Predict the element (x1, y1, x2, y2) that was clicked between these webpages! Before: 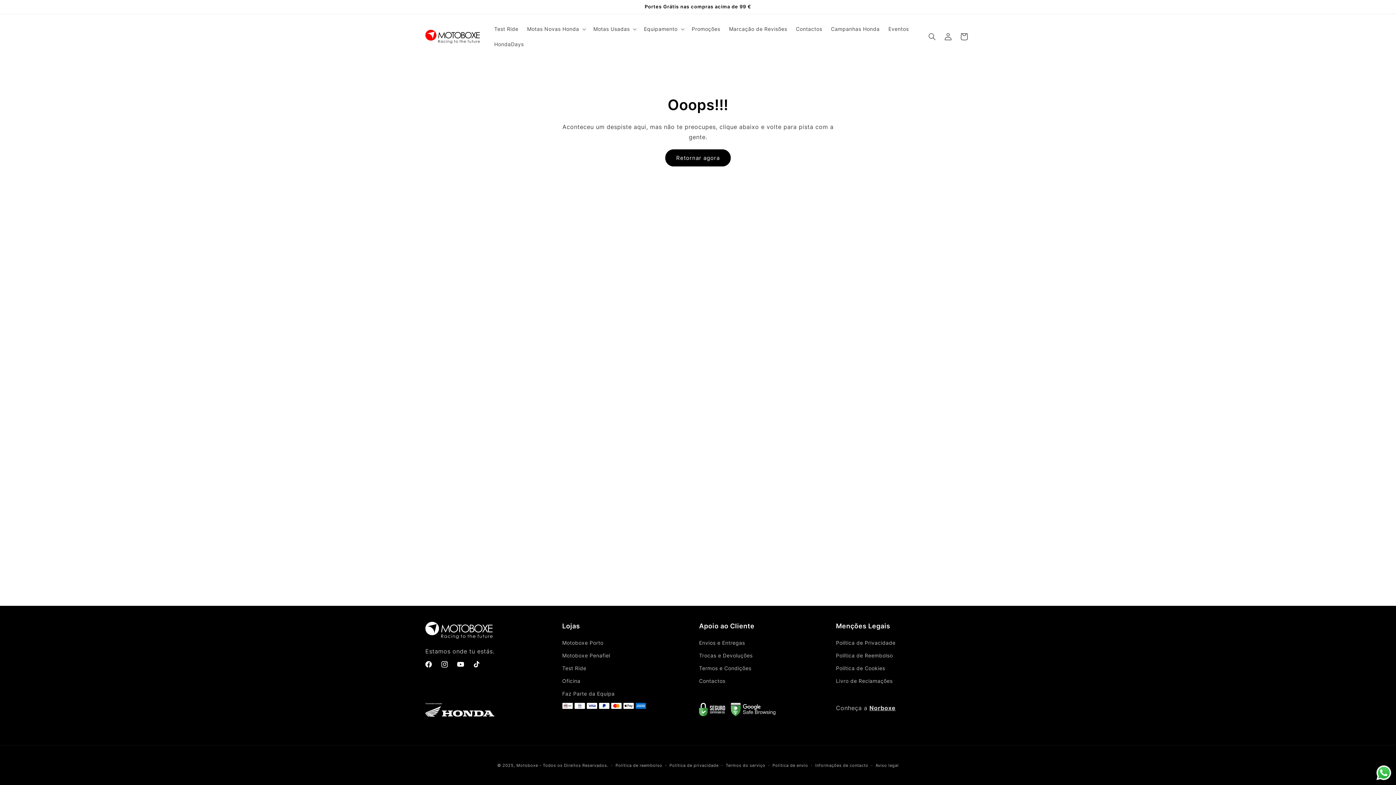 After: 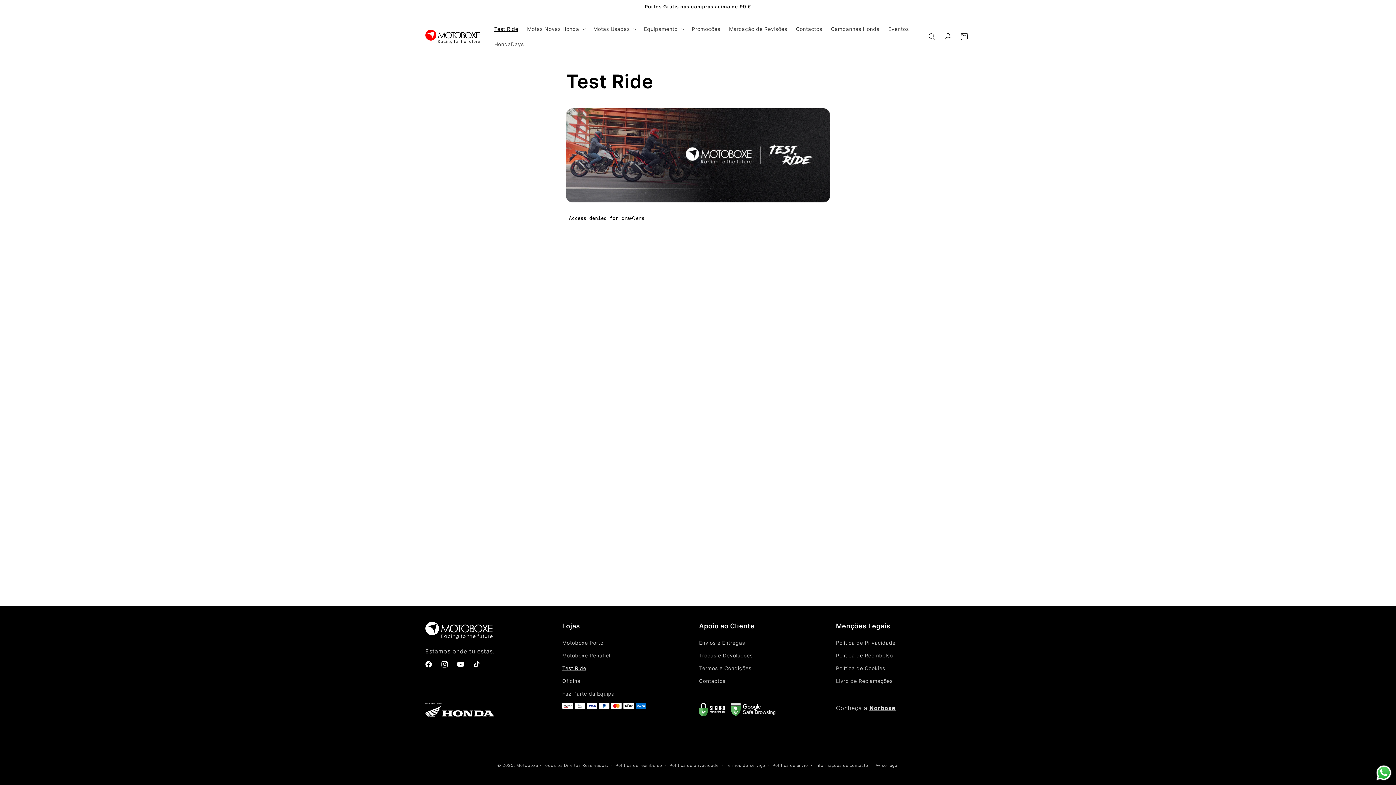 Action: label: Test Ride bbox: (490, 21, 522, 36)